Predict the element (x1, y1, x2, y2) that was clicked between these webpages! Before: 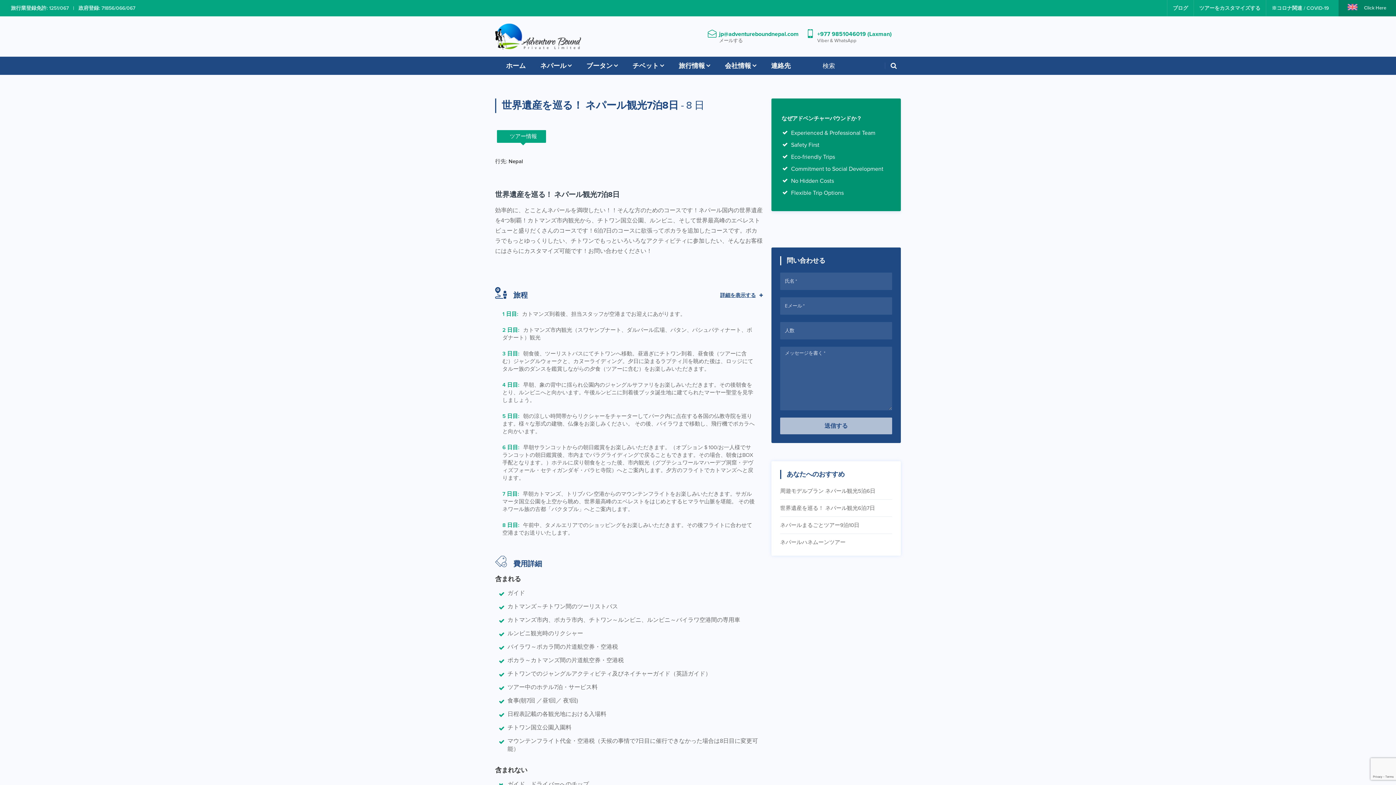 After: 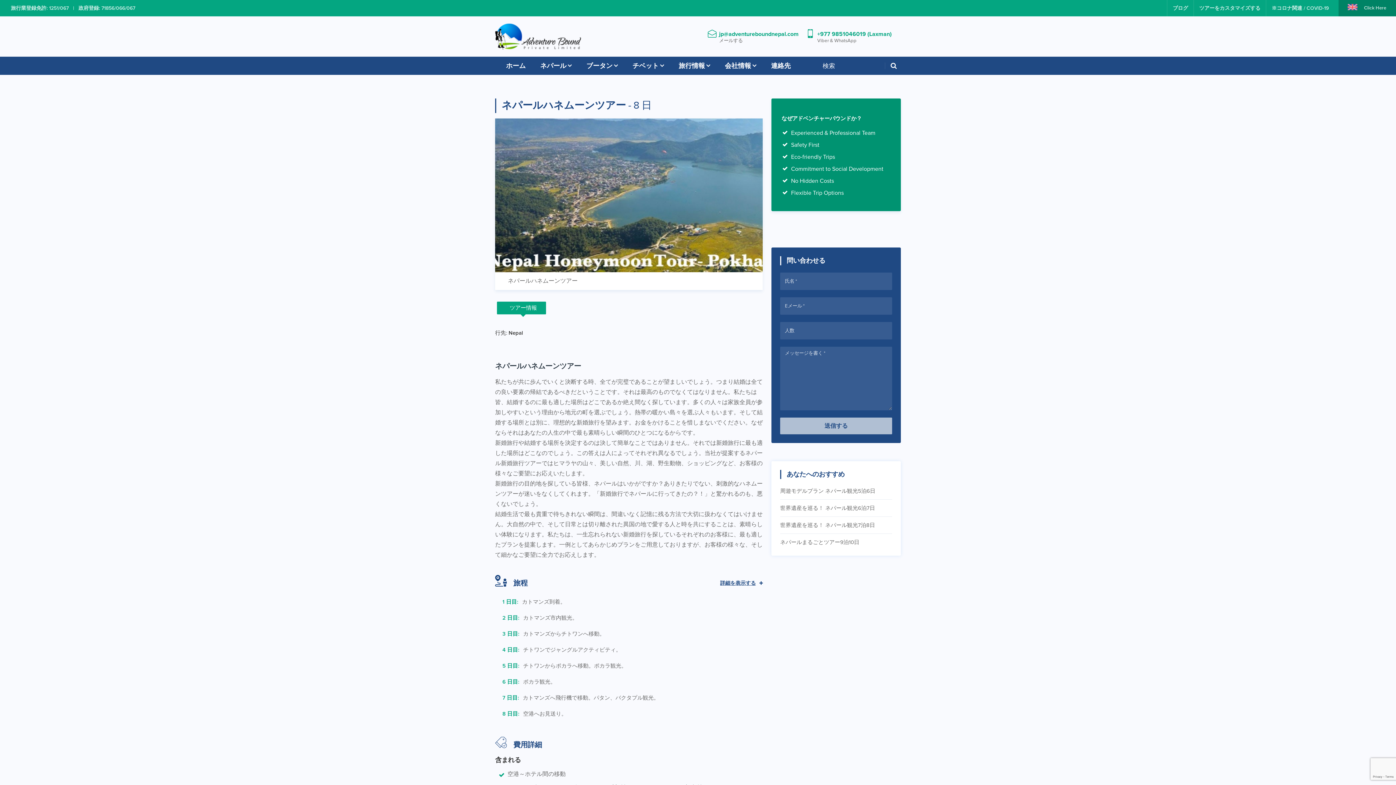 Action: label: ネパールハネムーンツアー bbox: (780, 536, 892, 548)